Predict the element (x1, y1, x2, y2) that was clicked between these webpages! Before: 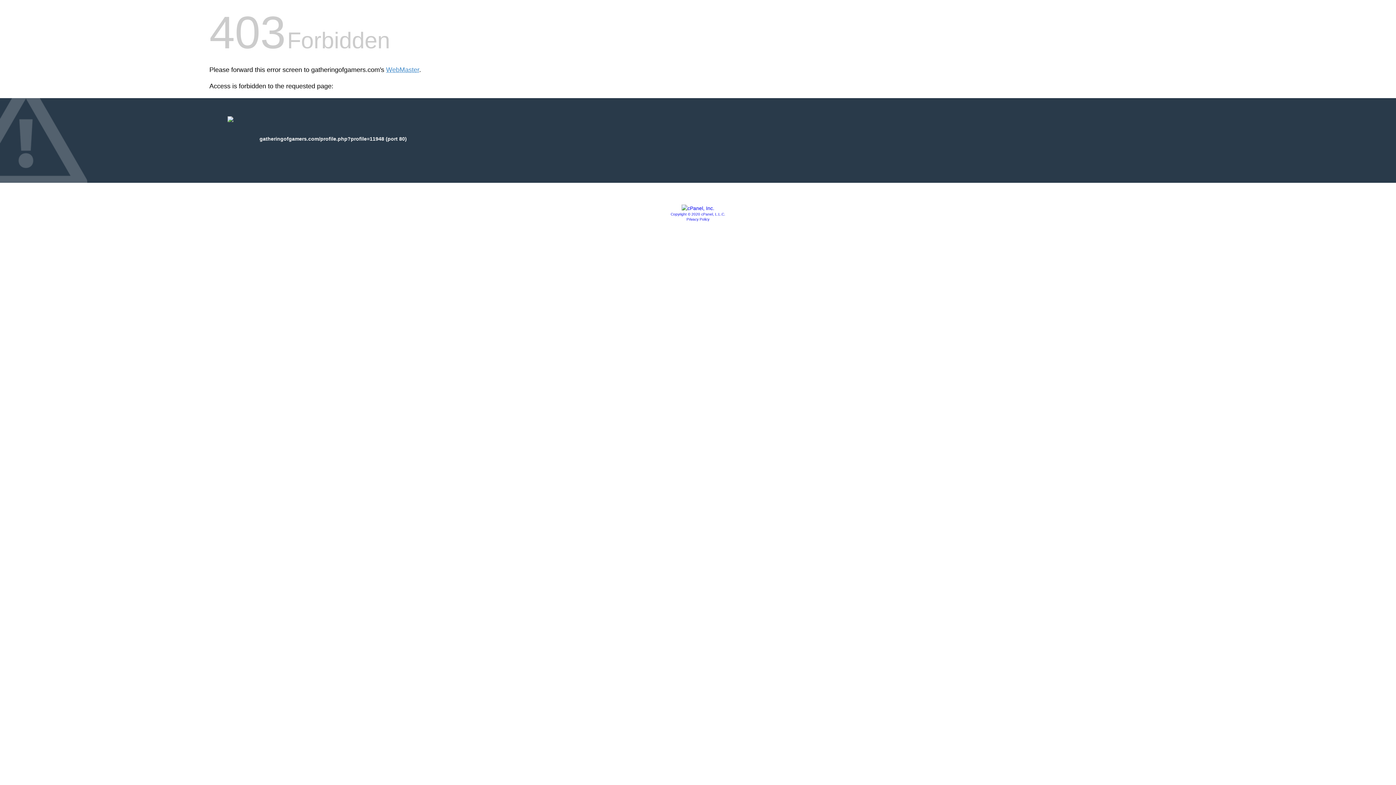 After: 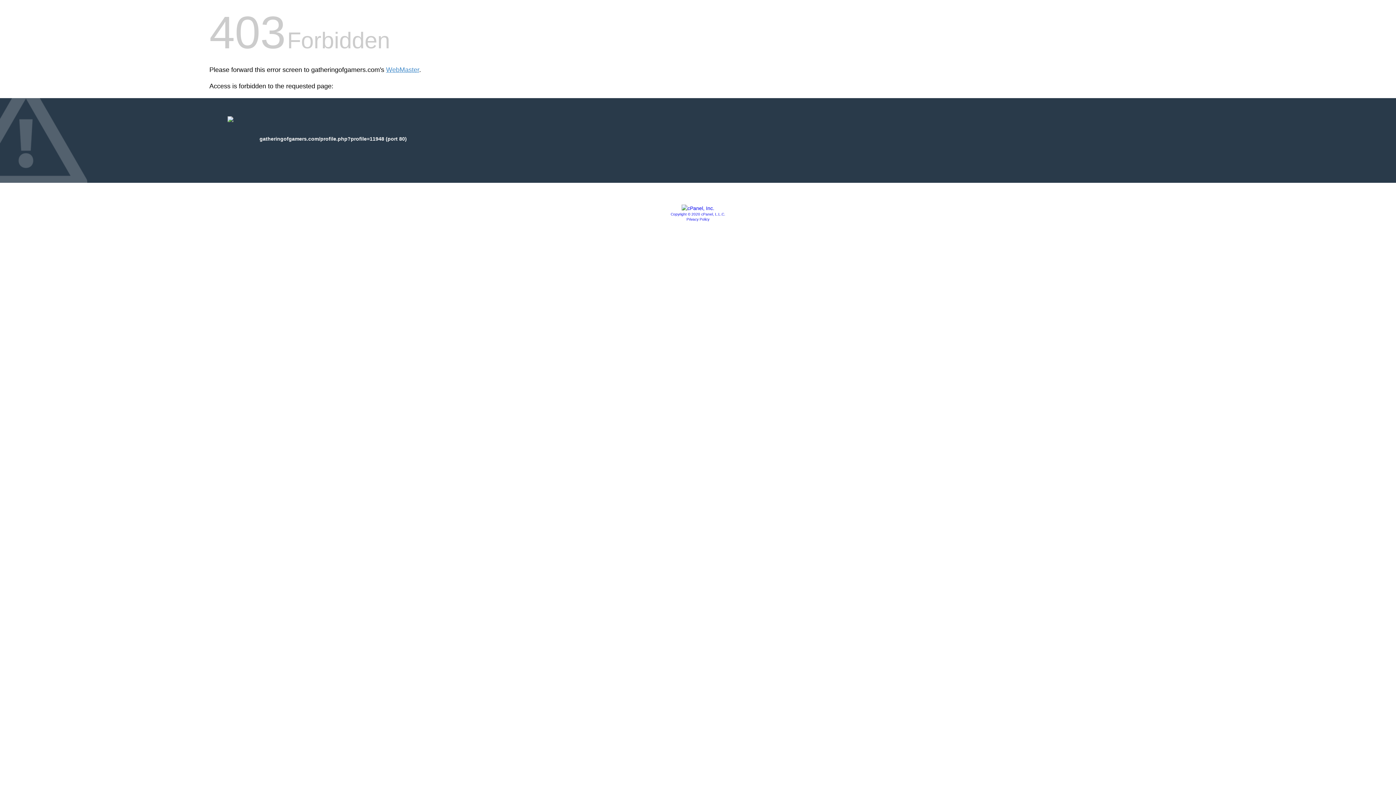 Action: bbox: (681, 205, 714, 211)